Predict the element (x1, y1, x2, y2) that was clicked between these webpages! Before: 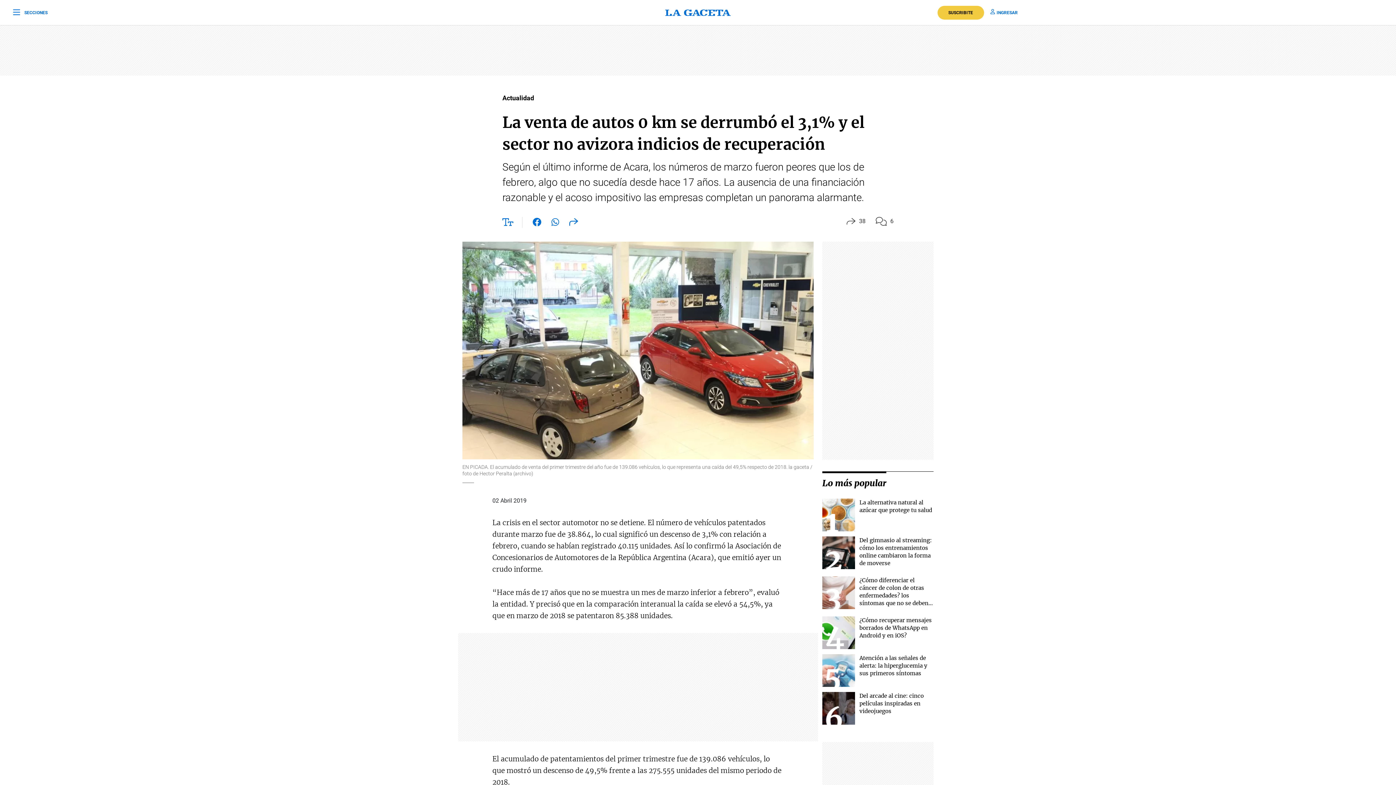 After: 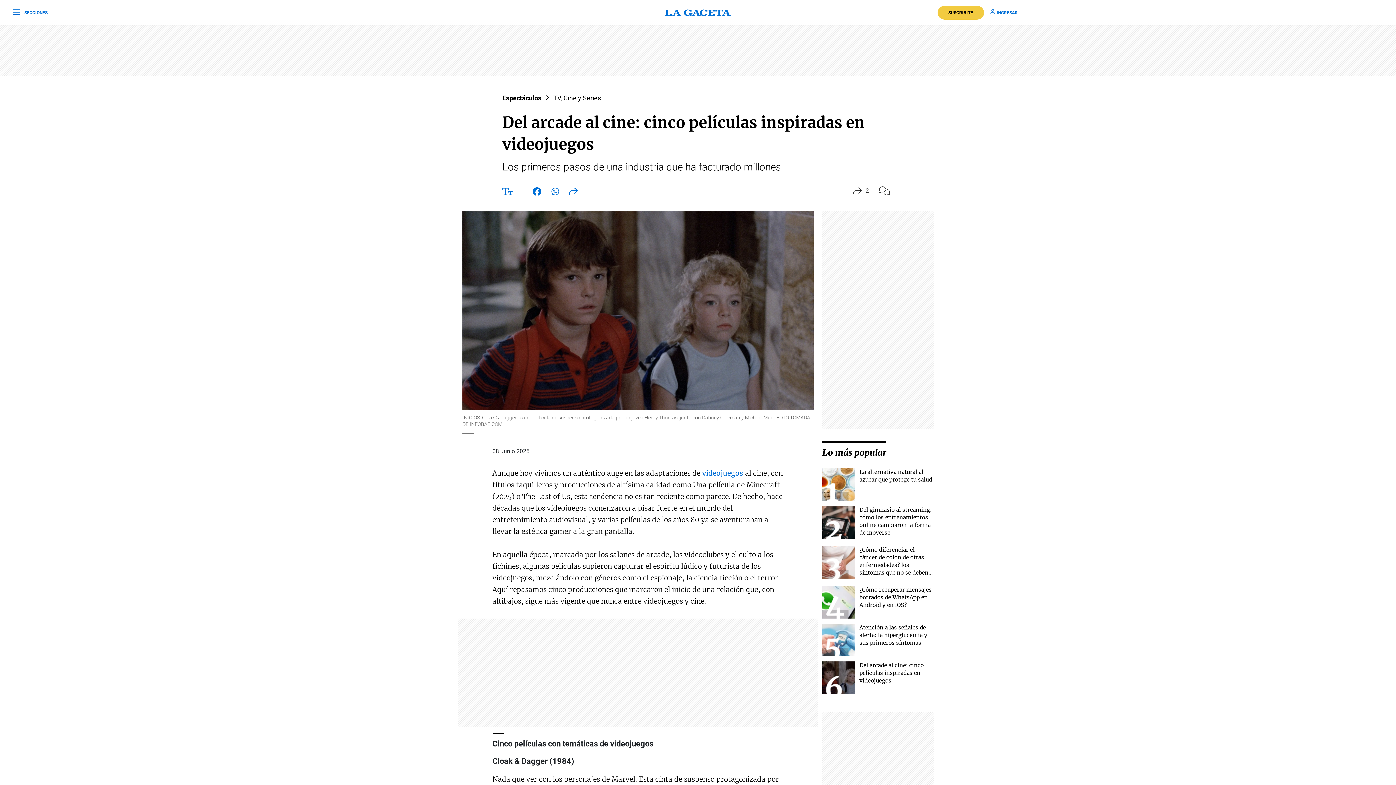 Action: bbox: (822, 692, 855, 725)